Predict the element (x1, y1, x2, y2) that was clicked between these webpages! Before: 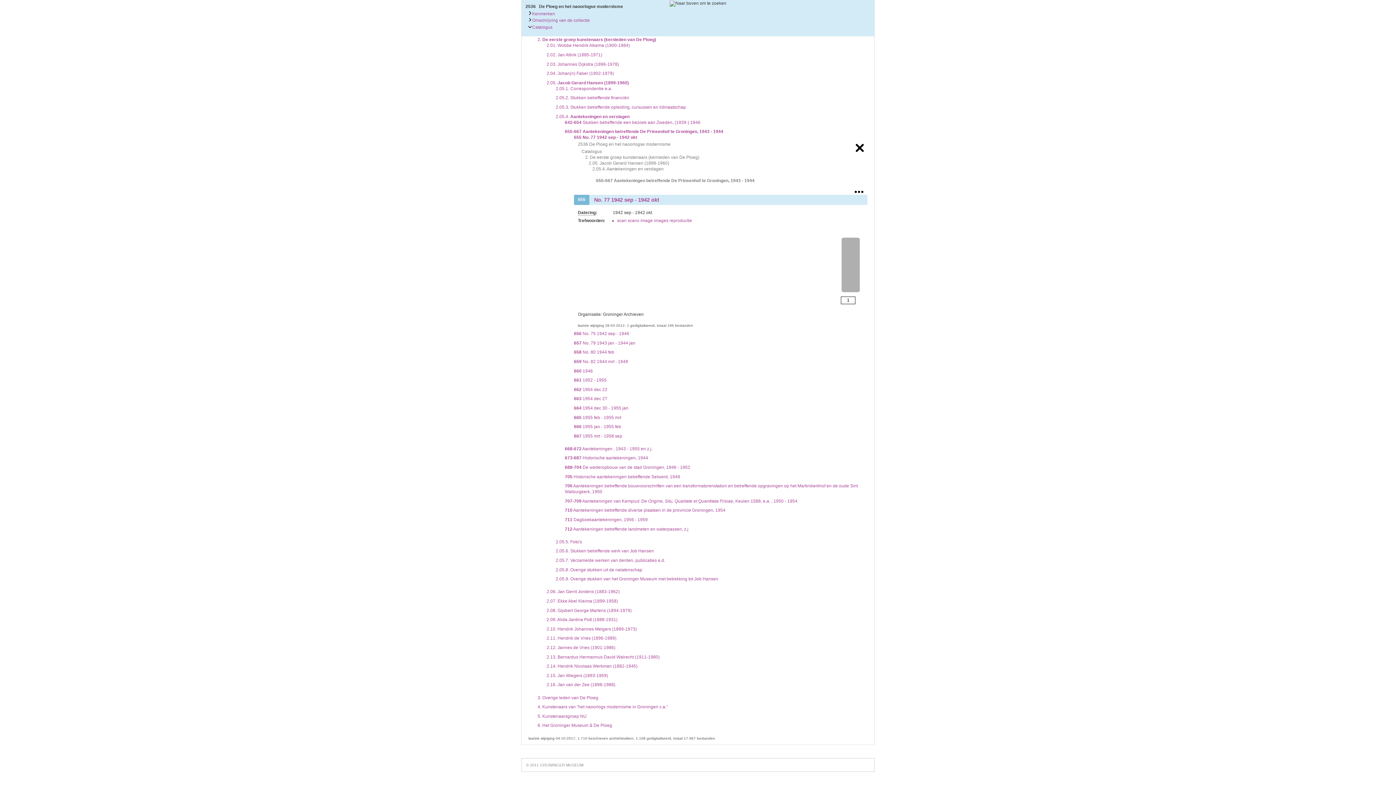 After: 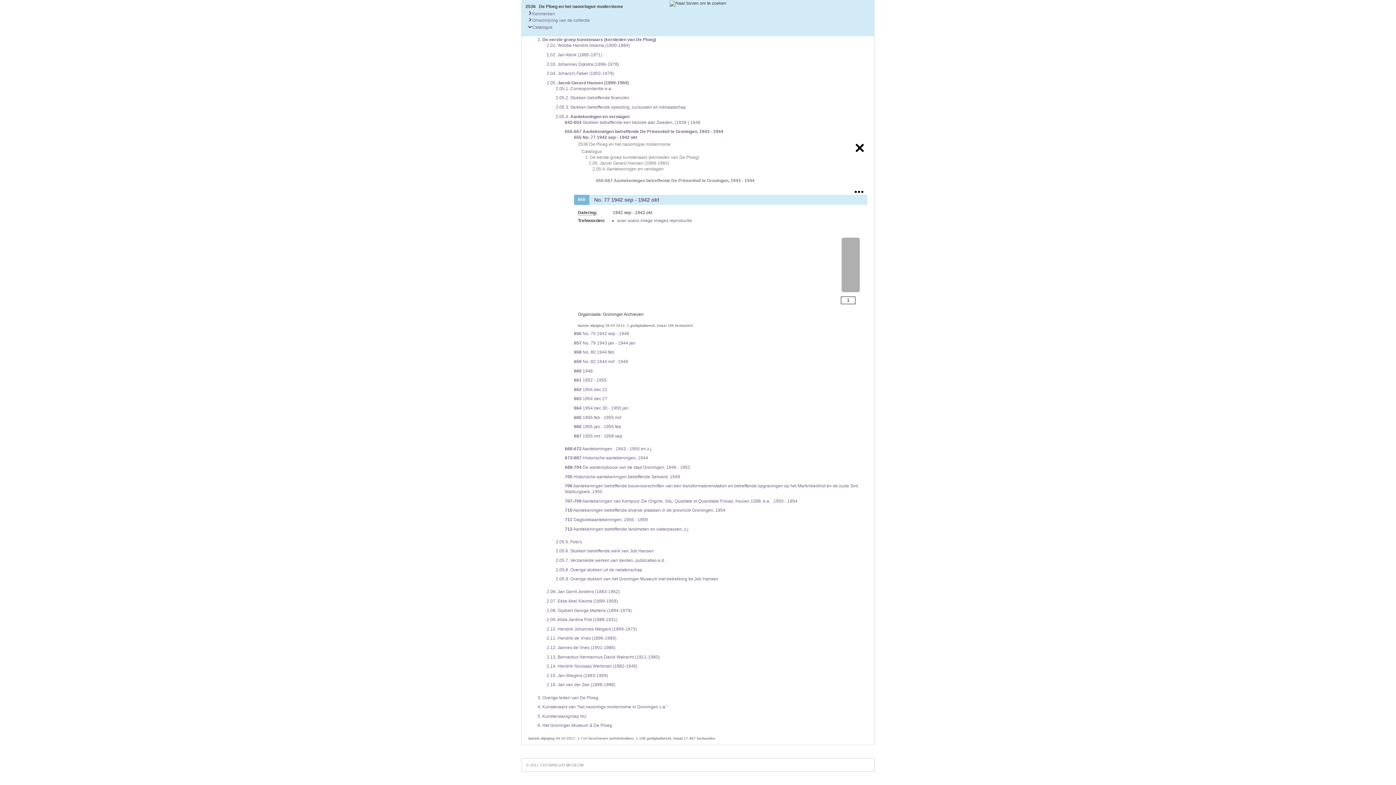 Action: bbox: (546, 80, 629, 85) label: 2.05. Jacob Gerard Hansen (1899-1960)